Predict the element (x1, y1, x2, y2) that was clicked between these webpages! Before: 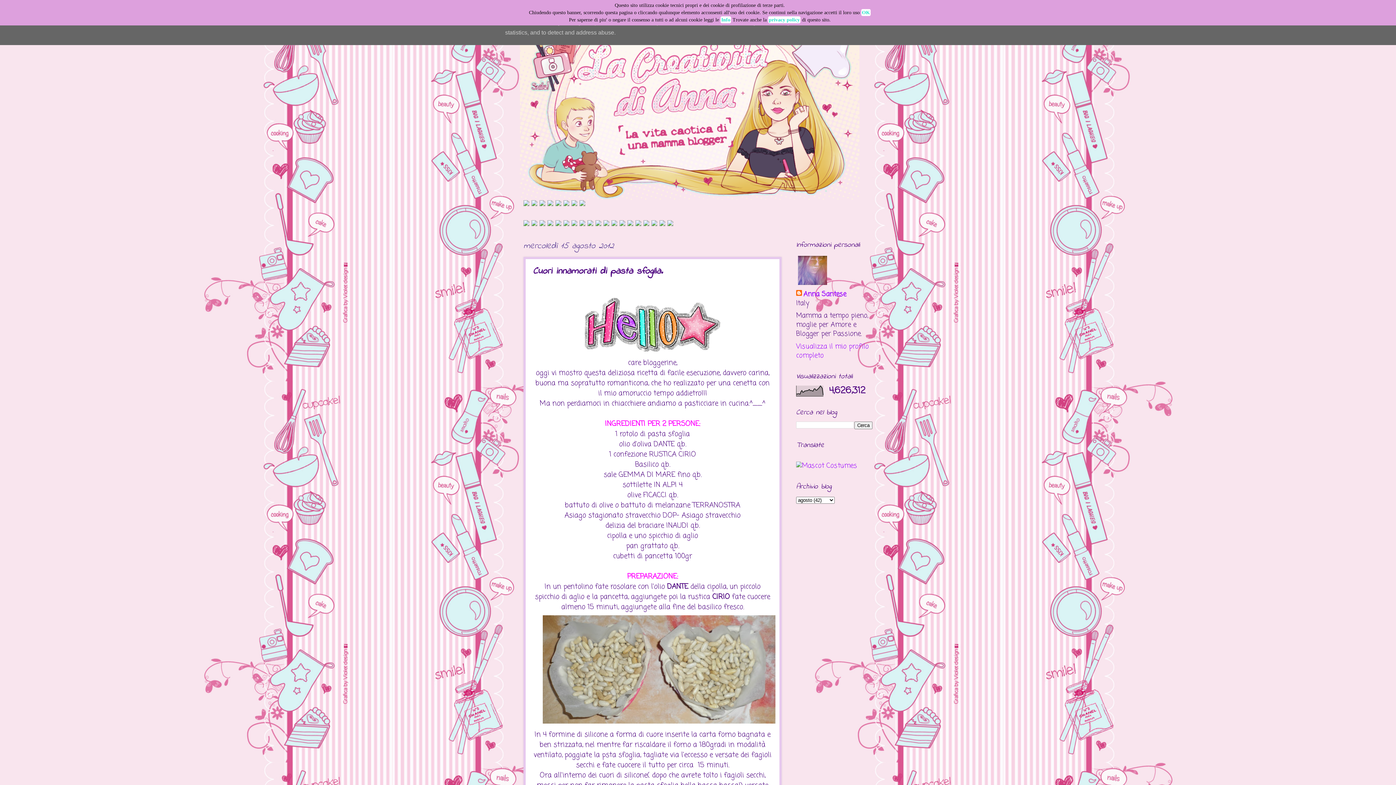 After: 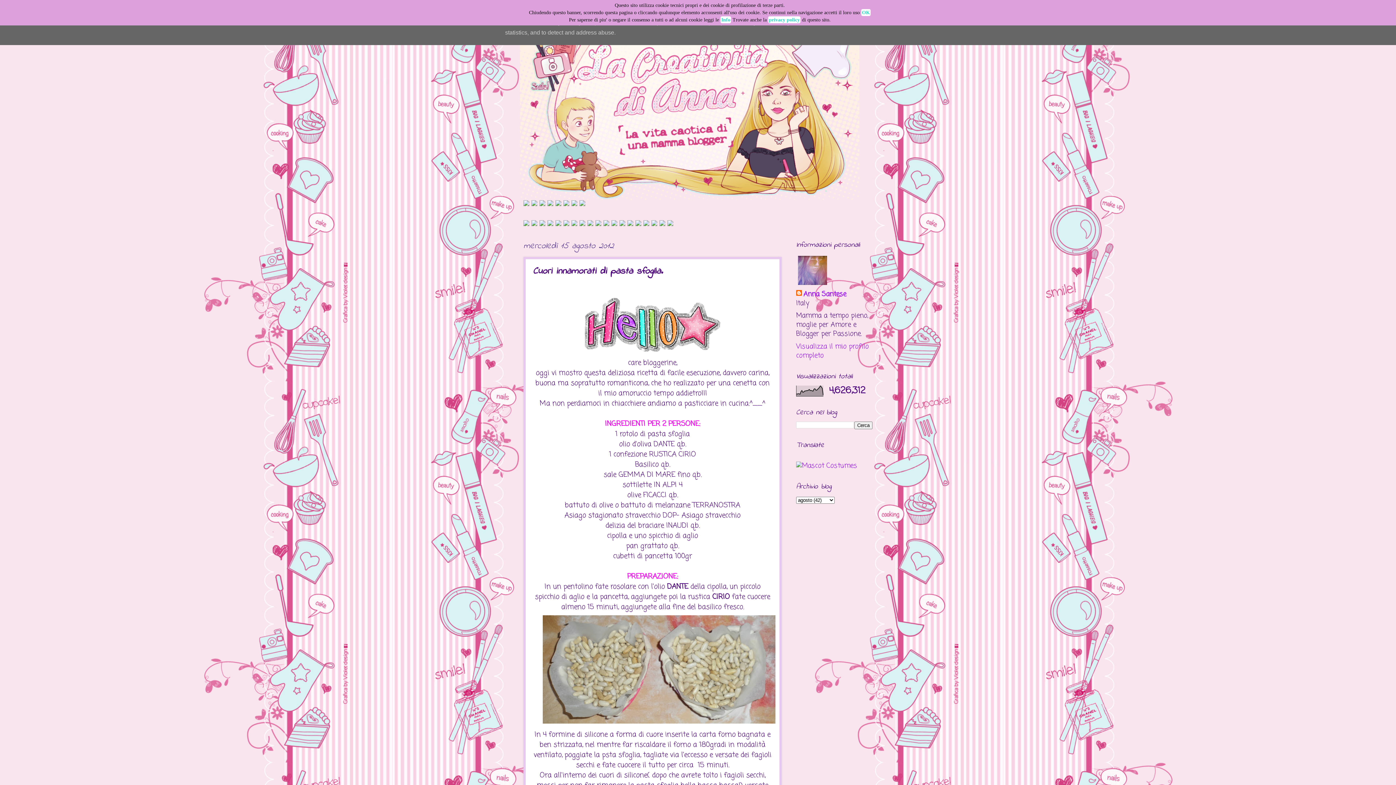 Action: bbox: (531, 199, 537, 209)